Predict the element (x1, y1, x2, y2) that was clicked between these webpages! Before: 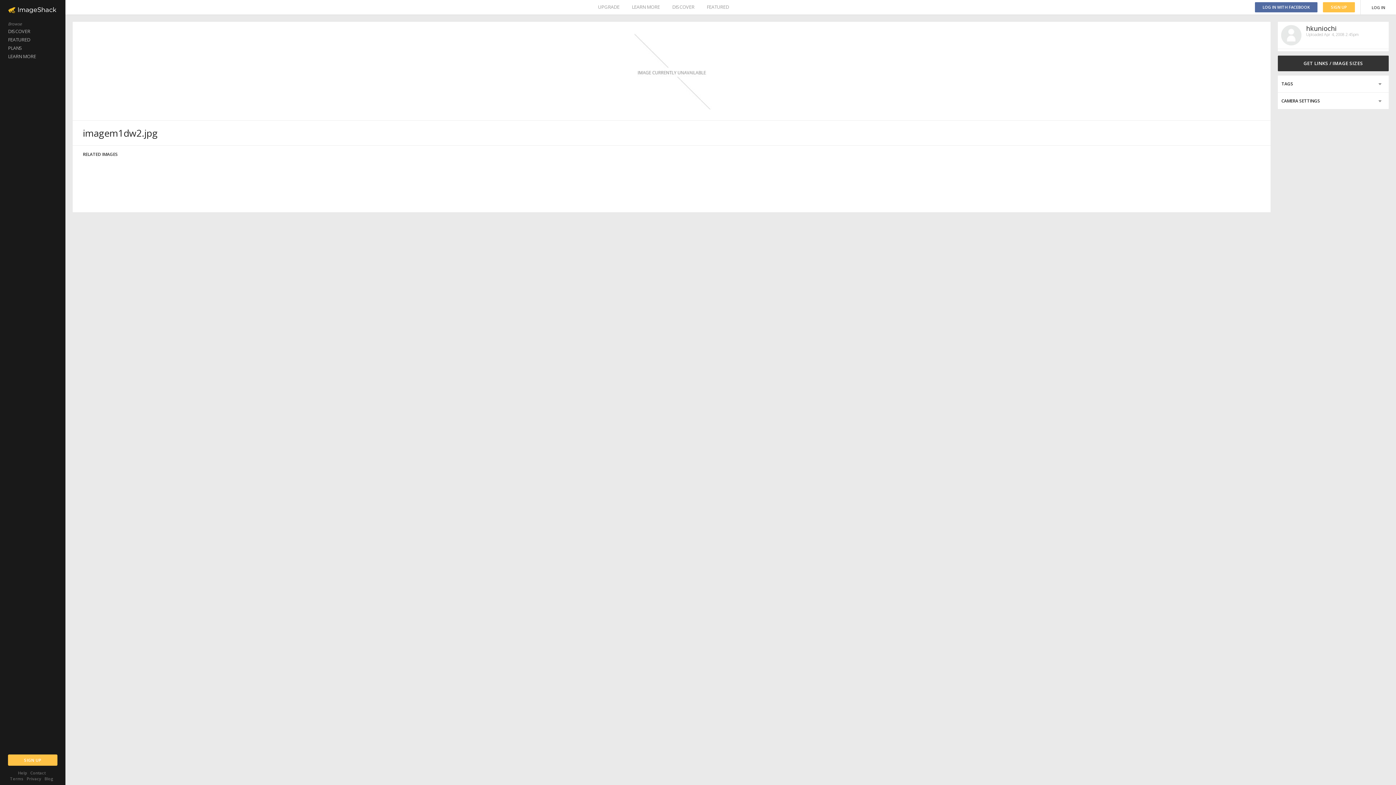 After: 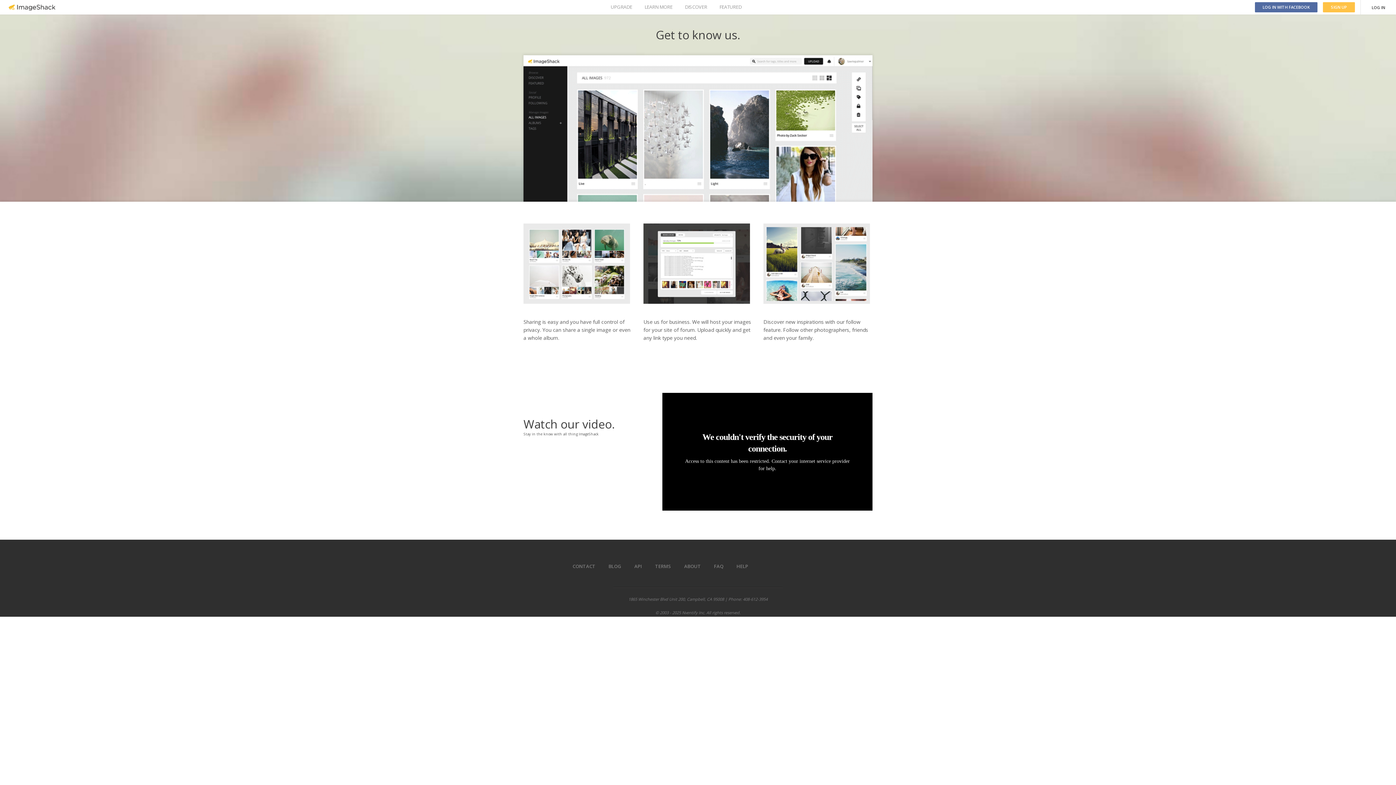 Action: label: LEARN MORE bbox: (632, 0, 660, 14)